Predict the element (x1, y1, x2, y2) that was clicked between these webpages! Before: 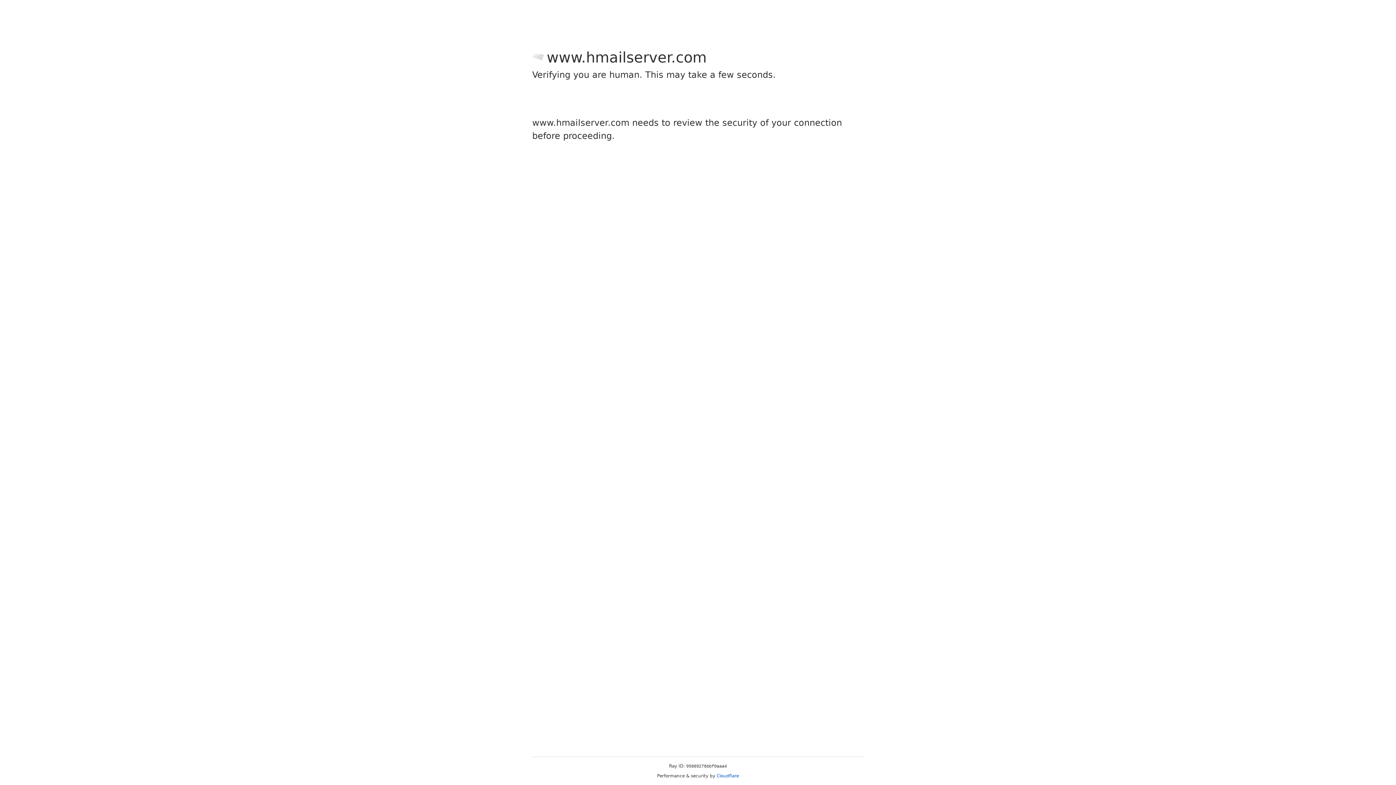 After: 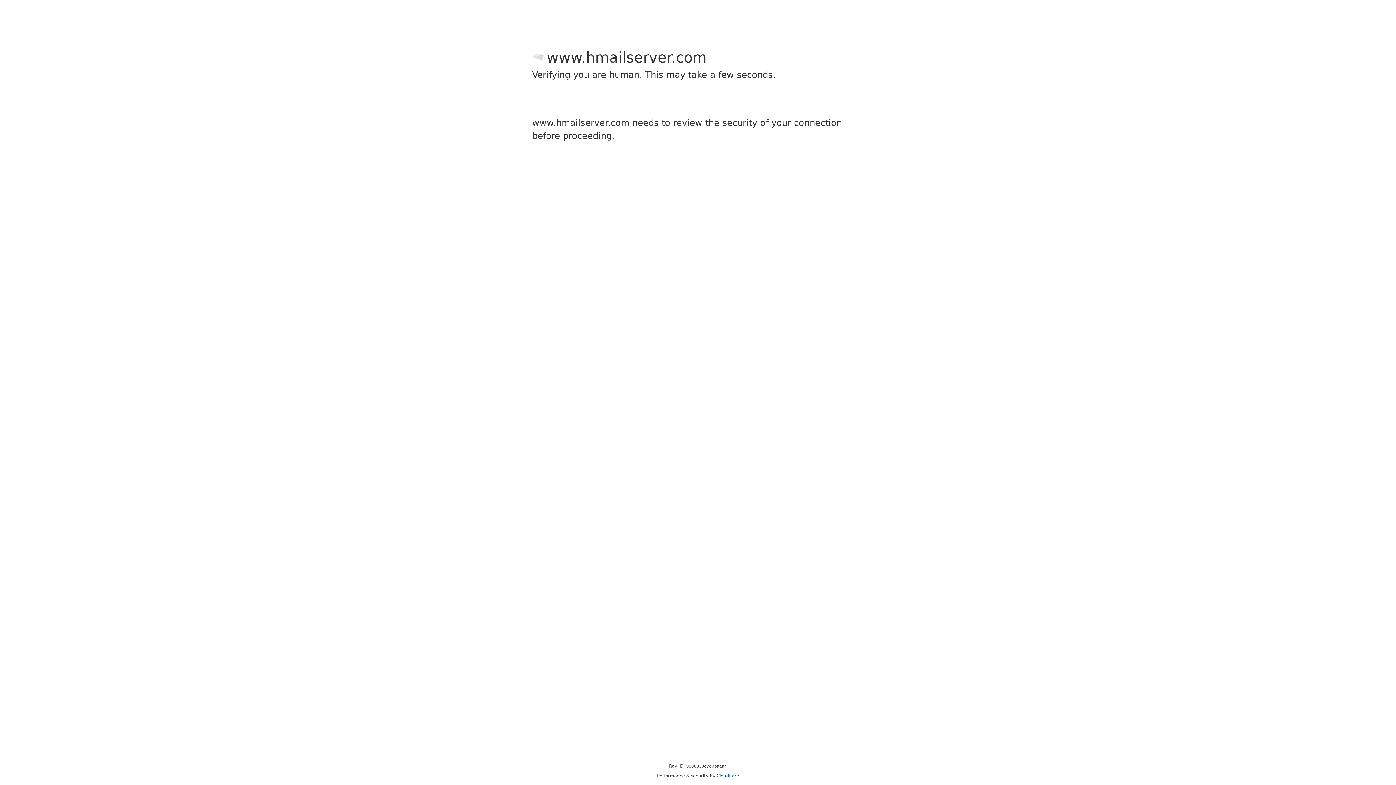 Action: label: Cloudflare bbox: (716, 773, 739, 778)